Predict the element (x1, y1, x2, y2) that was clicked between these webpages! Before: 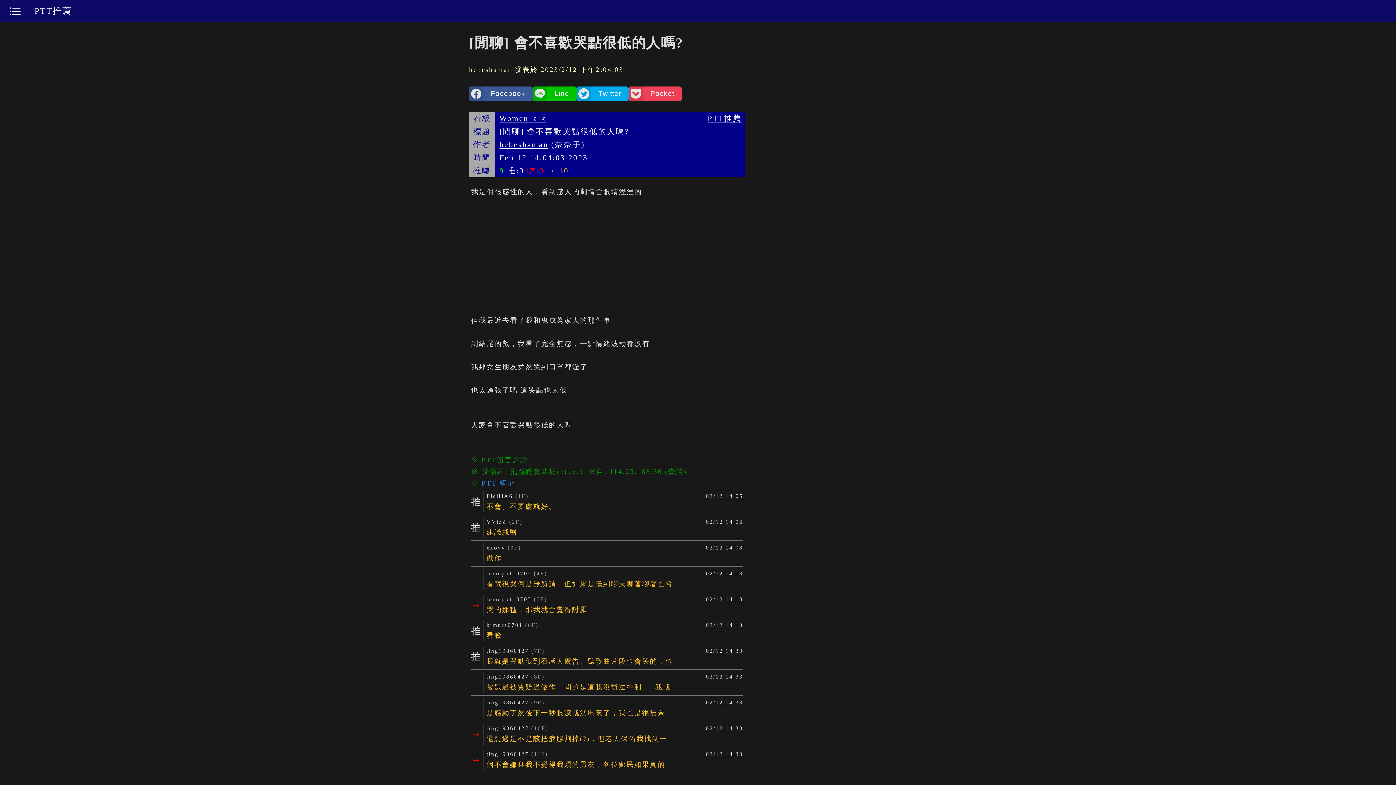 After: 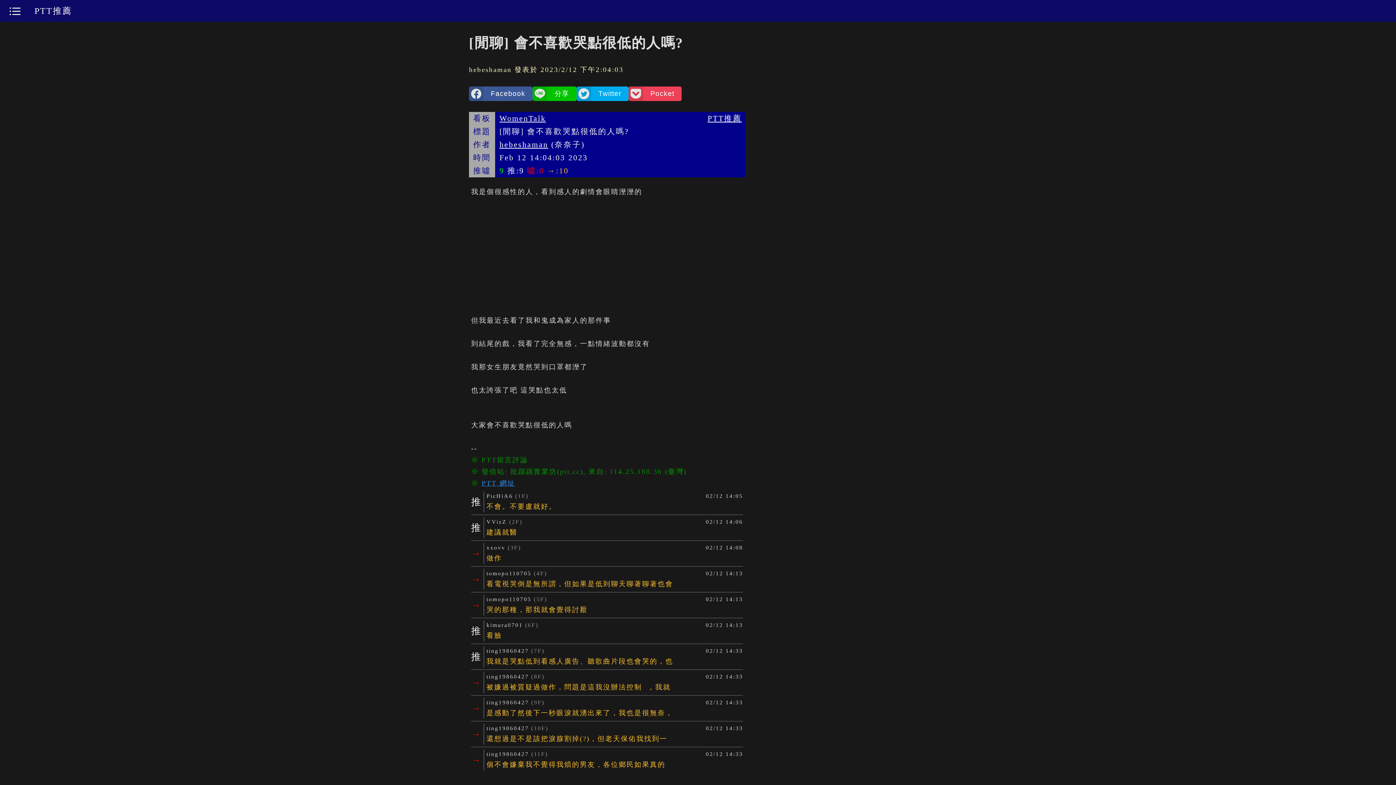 Action: bbox: (532, 86, 576, 101)